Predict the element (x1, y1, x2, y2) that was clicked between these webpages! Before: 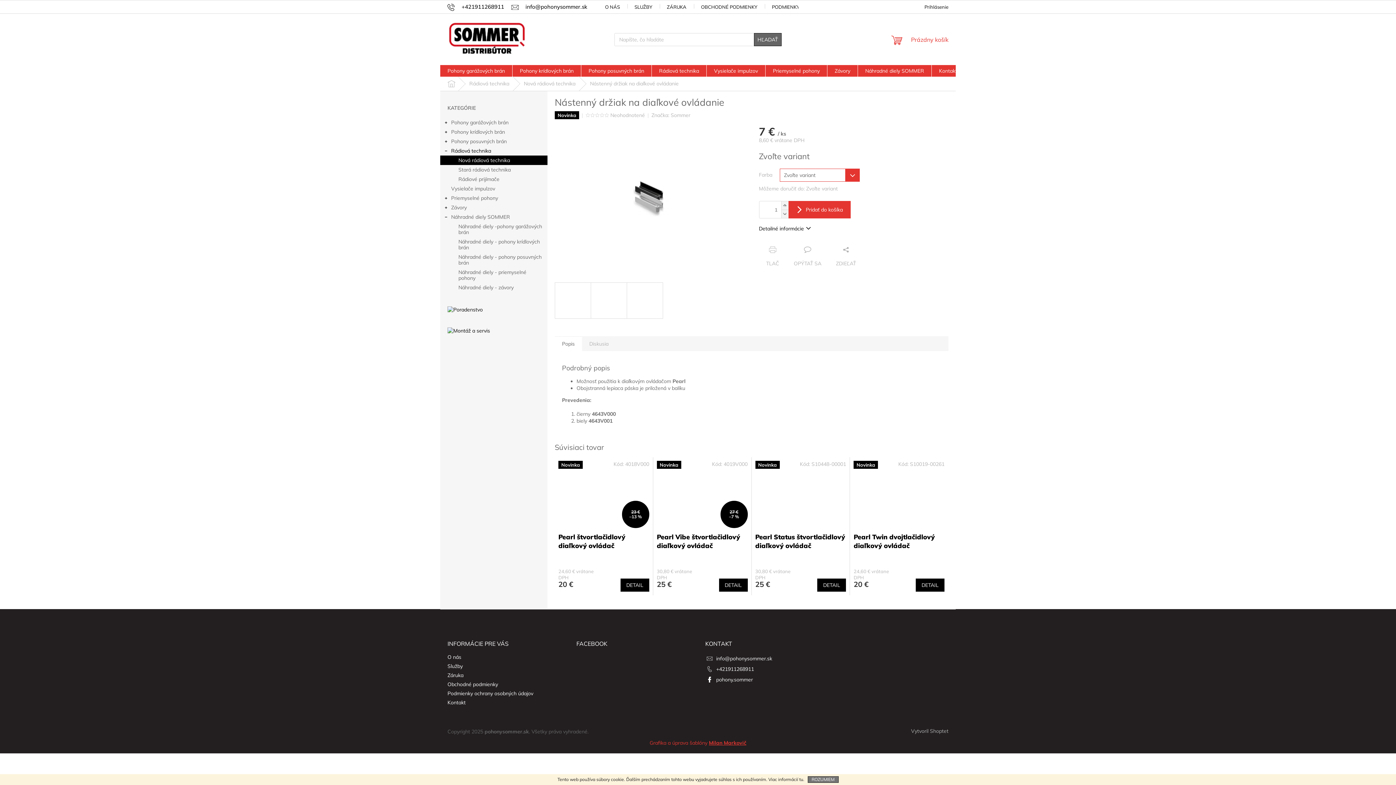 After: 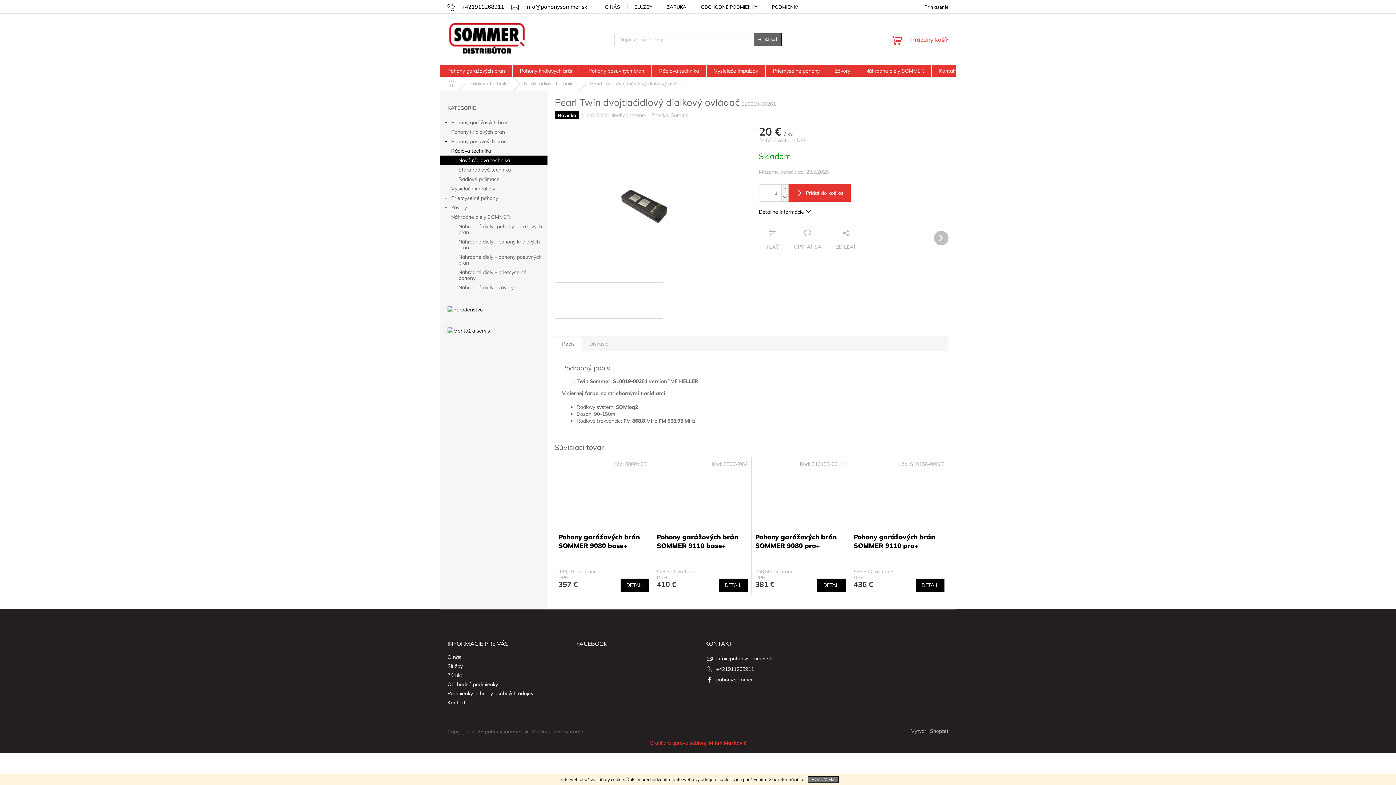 Action: label: Pearl Twin dvojtlačidlový diaľkový ovládač bbox: (853, 533, 944, 549)